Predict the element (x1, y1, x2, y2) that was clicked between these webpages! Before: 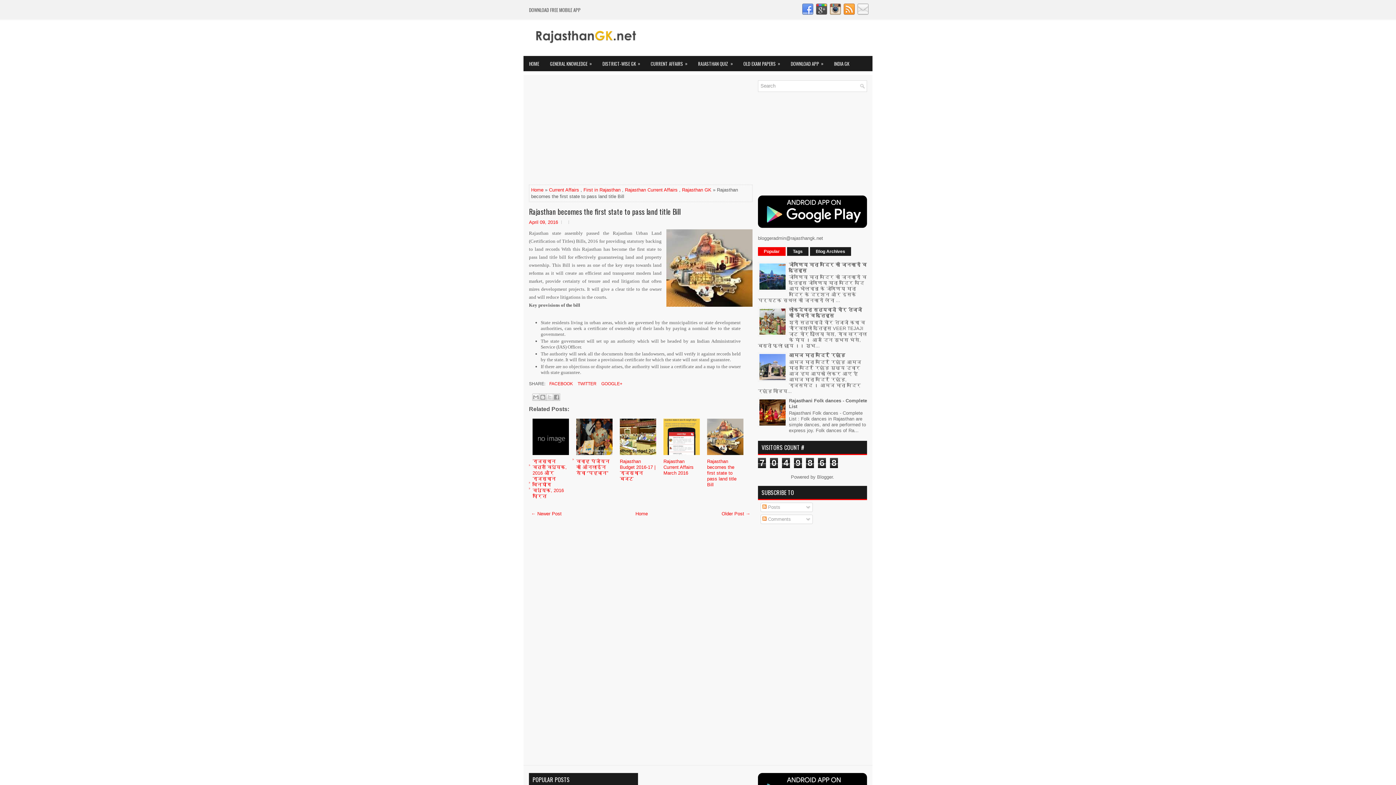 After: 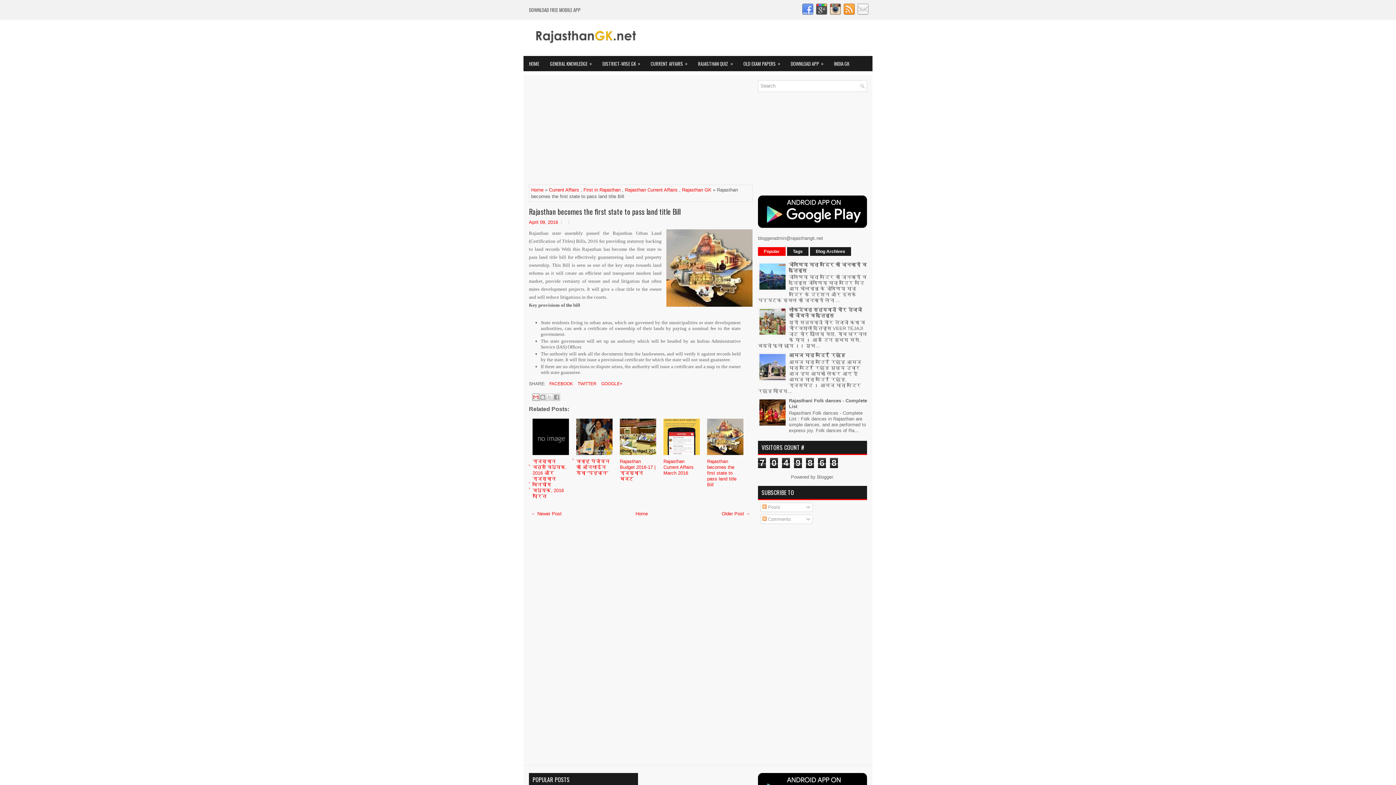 Action: bbox: (532, 393, 539, 401) label: Email This